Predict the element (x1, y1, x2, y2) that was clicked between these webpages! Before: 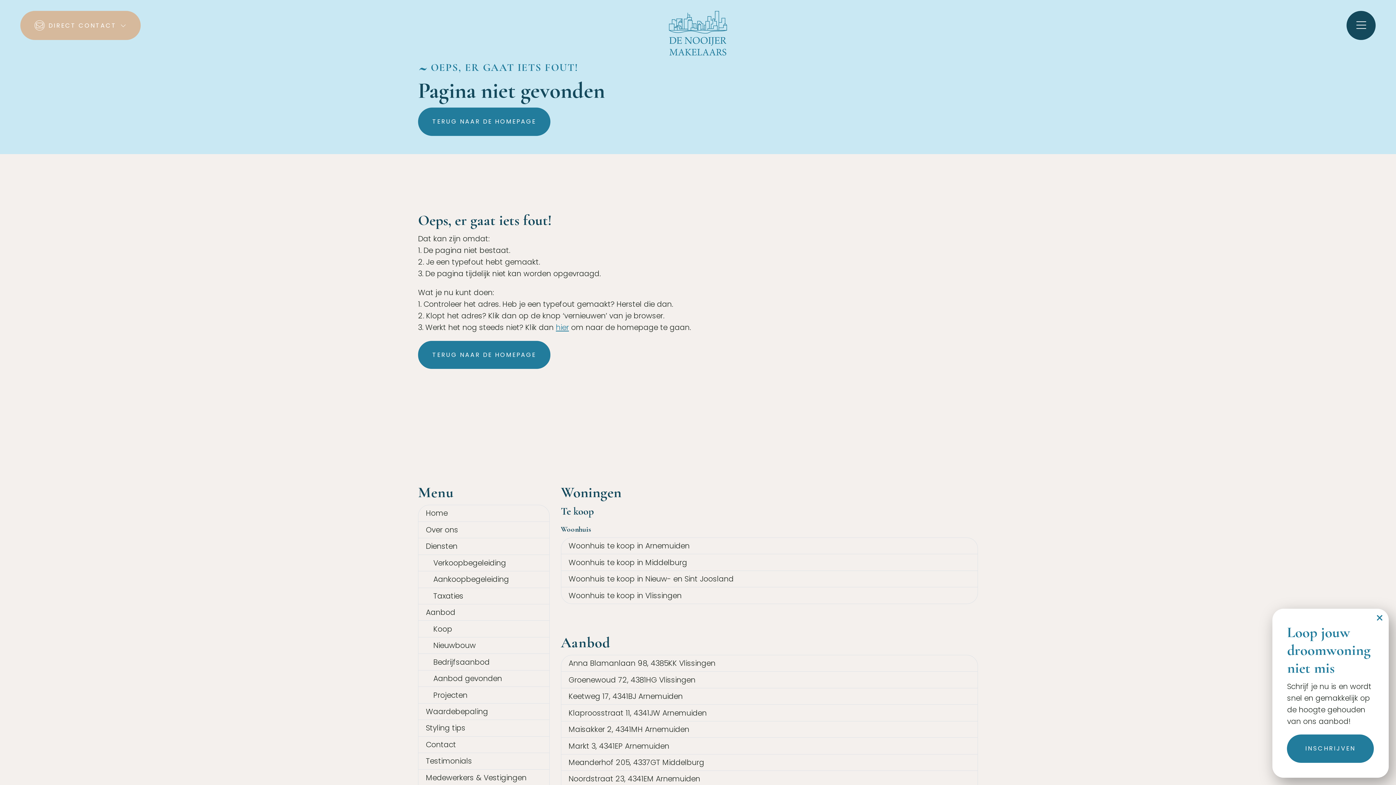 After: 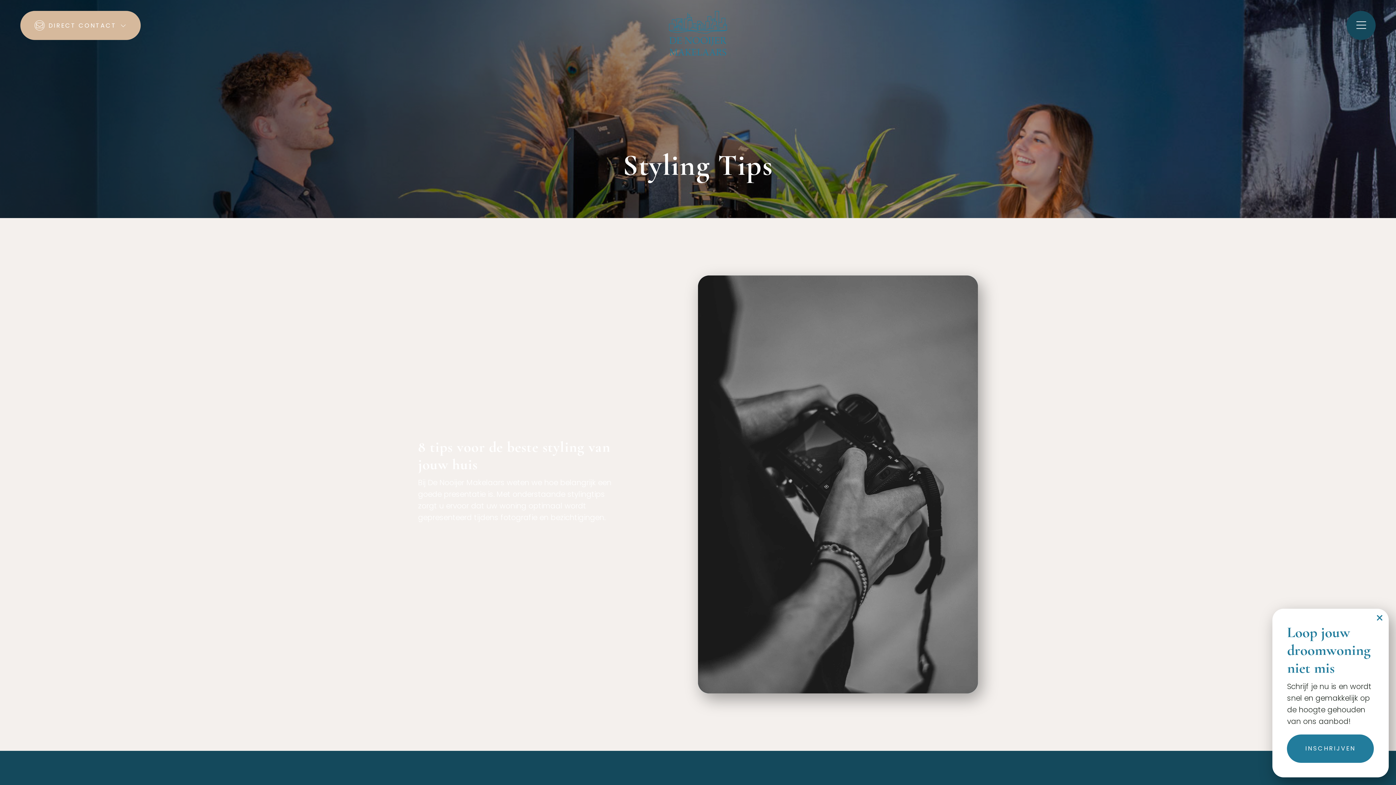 Action: label: Styling tips bbox: (418, 720, 549, 736)